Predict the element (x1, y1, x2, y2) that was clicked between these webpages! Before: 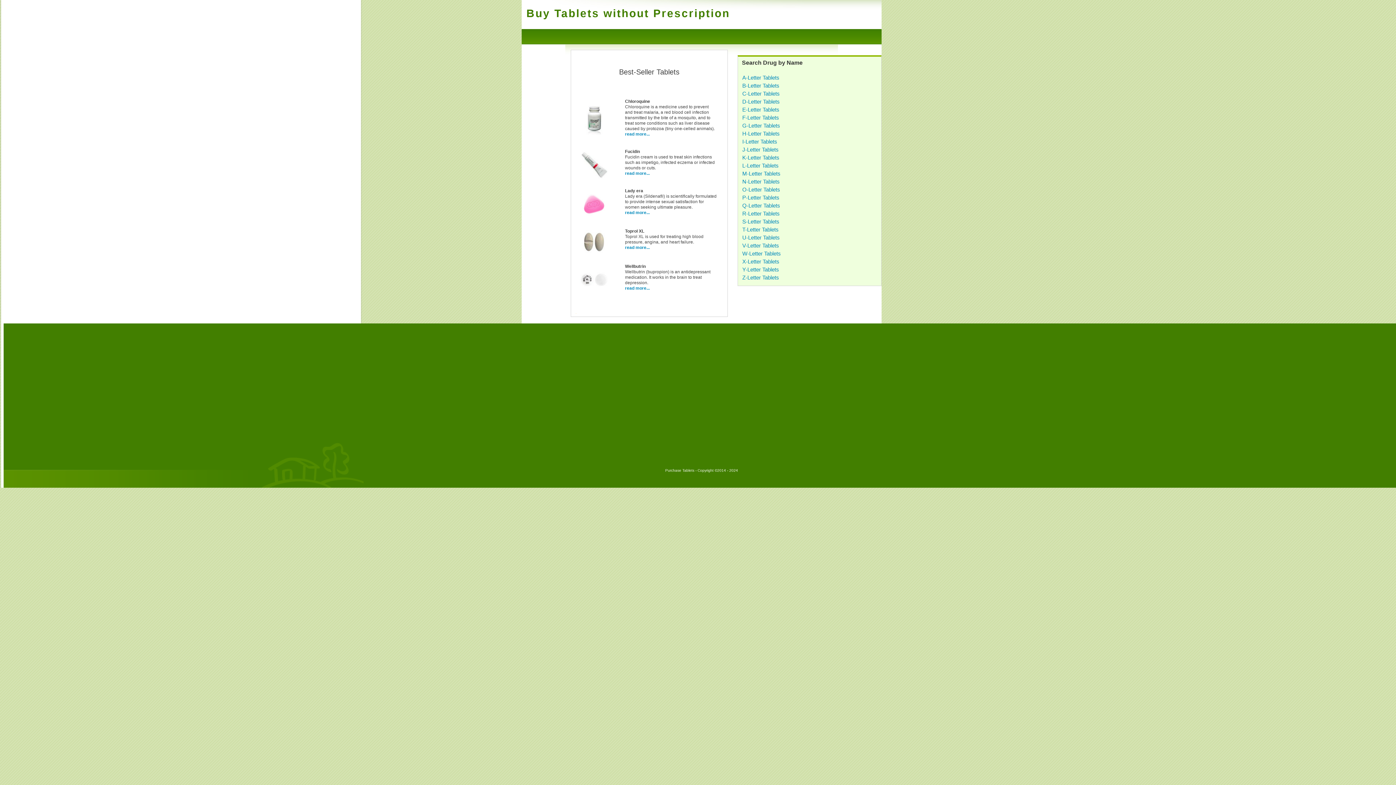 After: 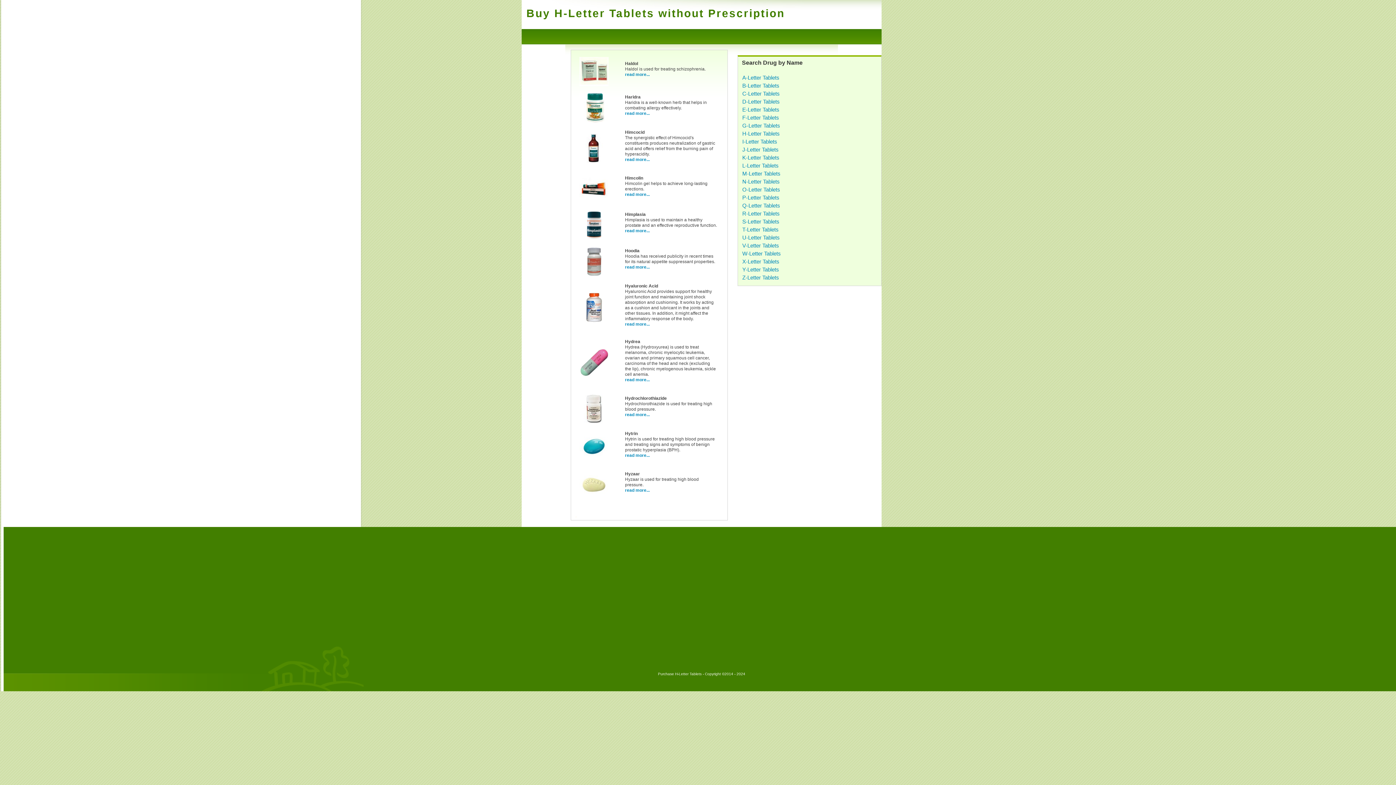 Action: bbox: (742, 130, 779, 136) label: H-Letter Tablets